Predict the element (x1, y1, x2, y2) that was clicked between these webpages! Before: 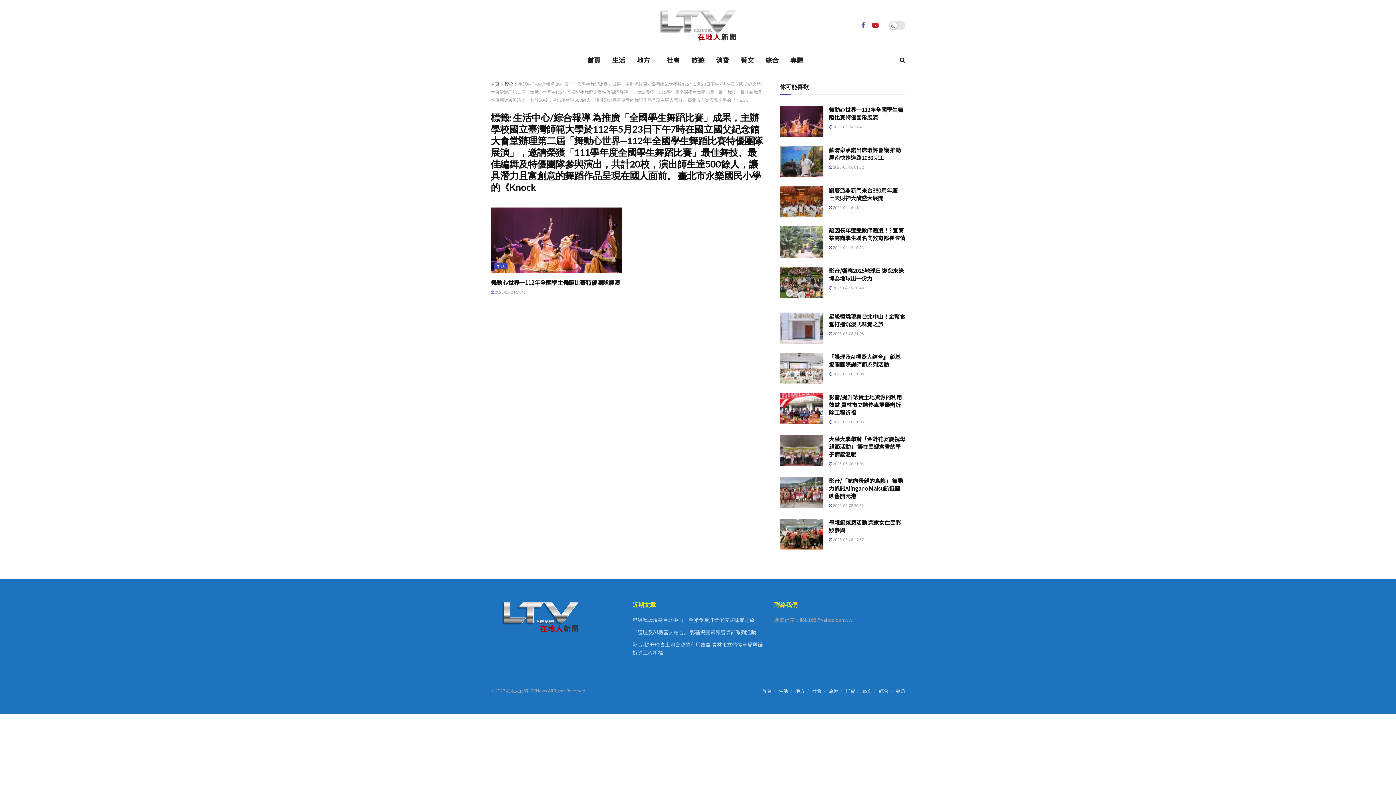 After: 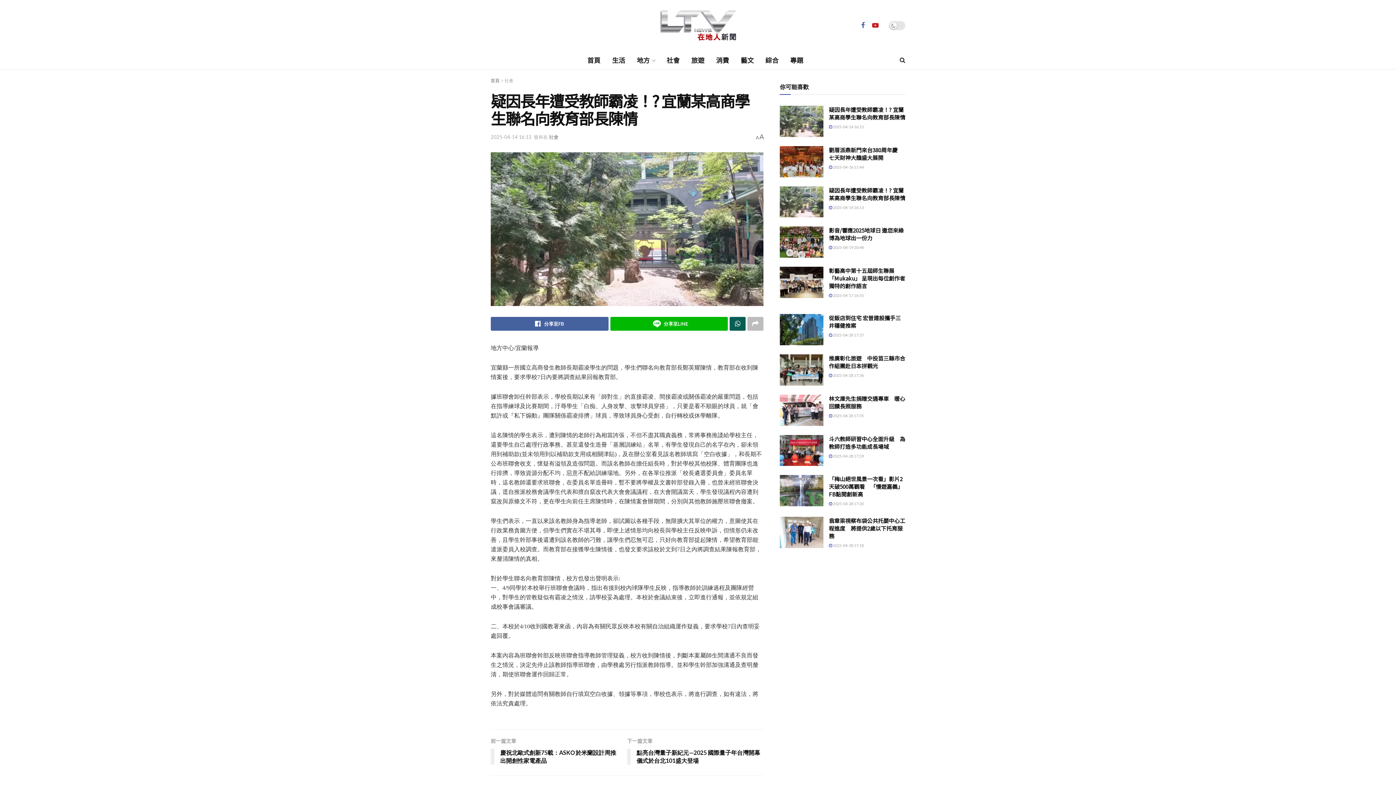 Action: bbox: (829, 226, 905, 241) label: 疑因長年遭受教師霸凌！? 宜蘭某高商學生聯名向教育部長陳情